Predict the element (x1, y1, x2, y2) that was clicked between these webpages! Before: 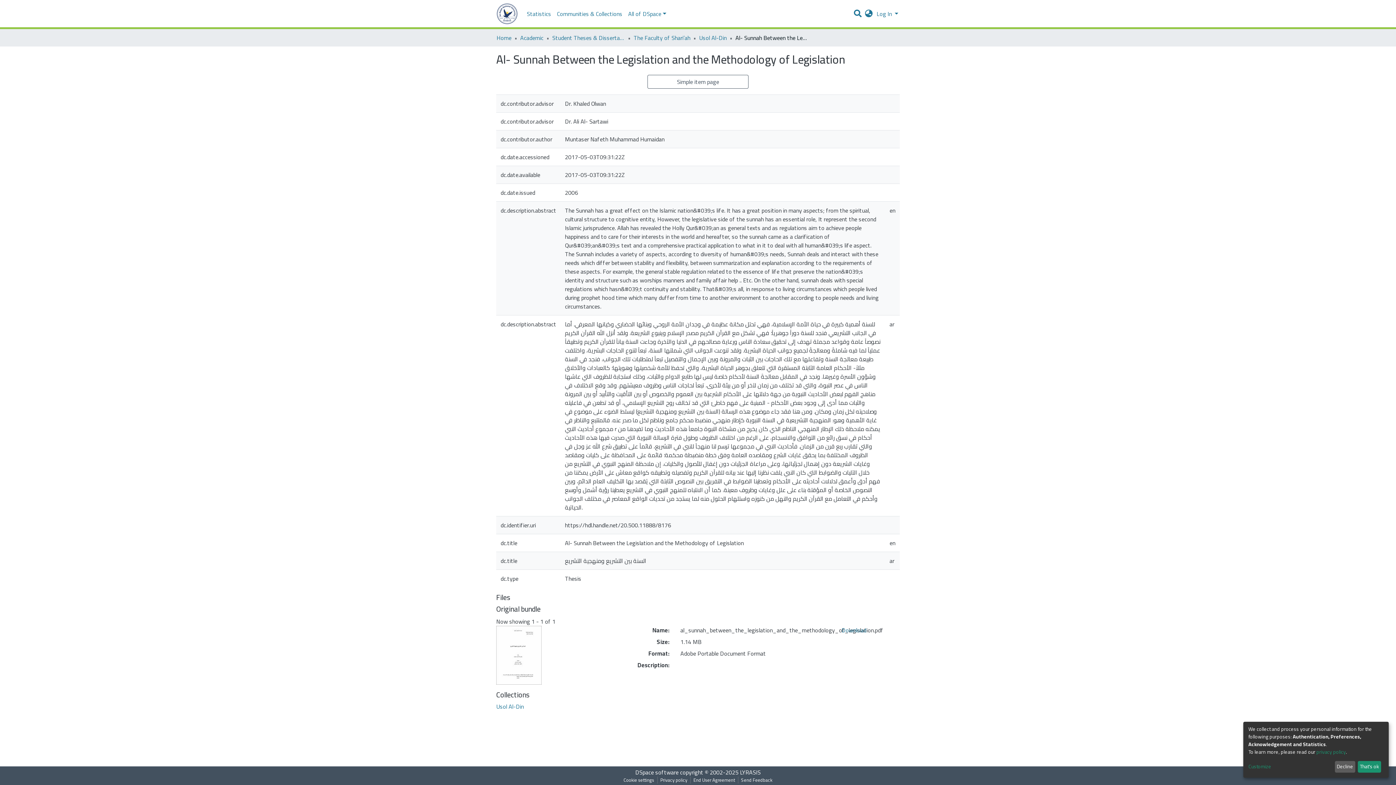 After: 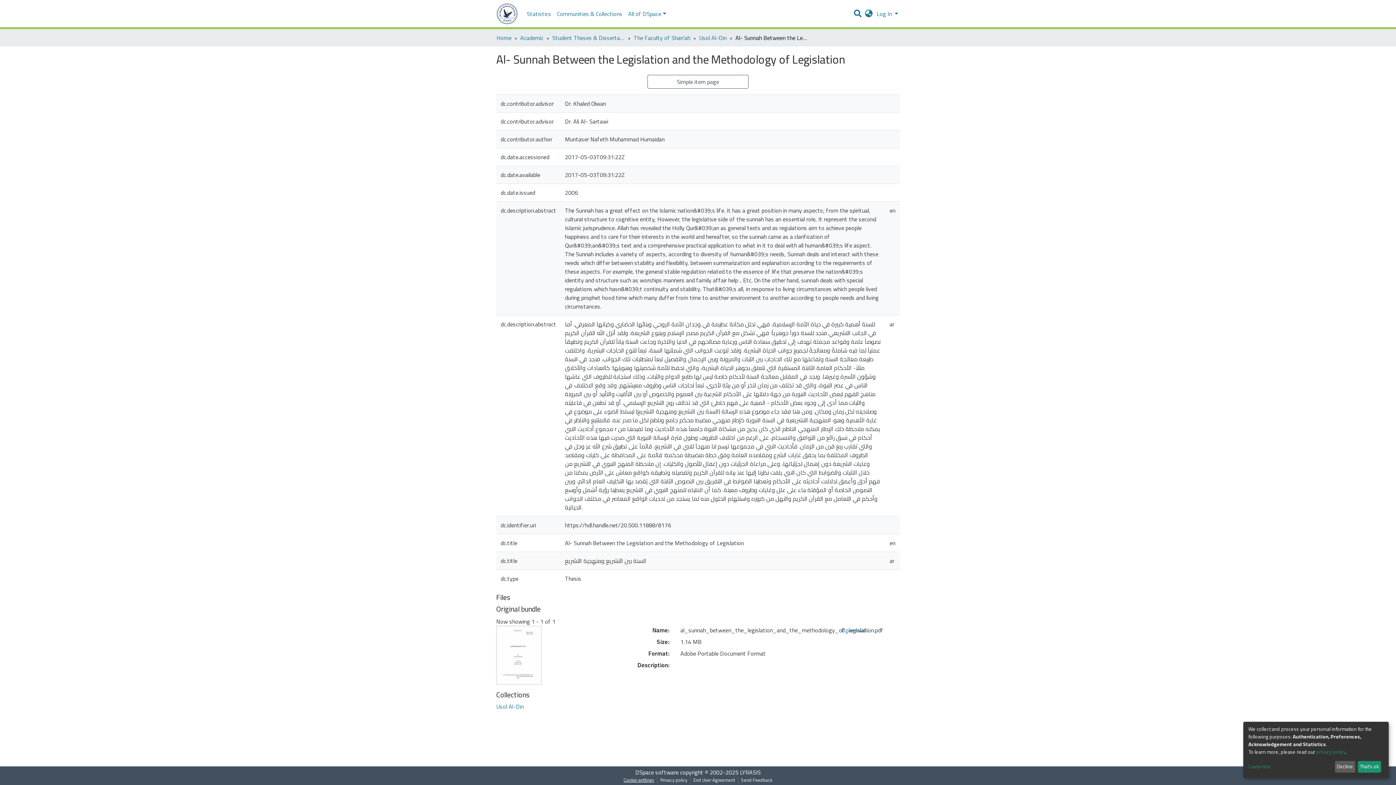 Action: bbox: (620, 777, 657, 784) label: Cookie settings